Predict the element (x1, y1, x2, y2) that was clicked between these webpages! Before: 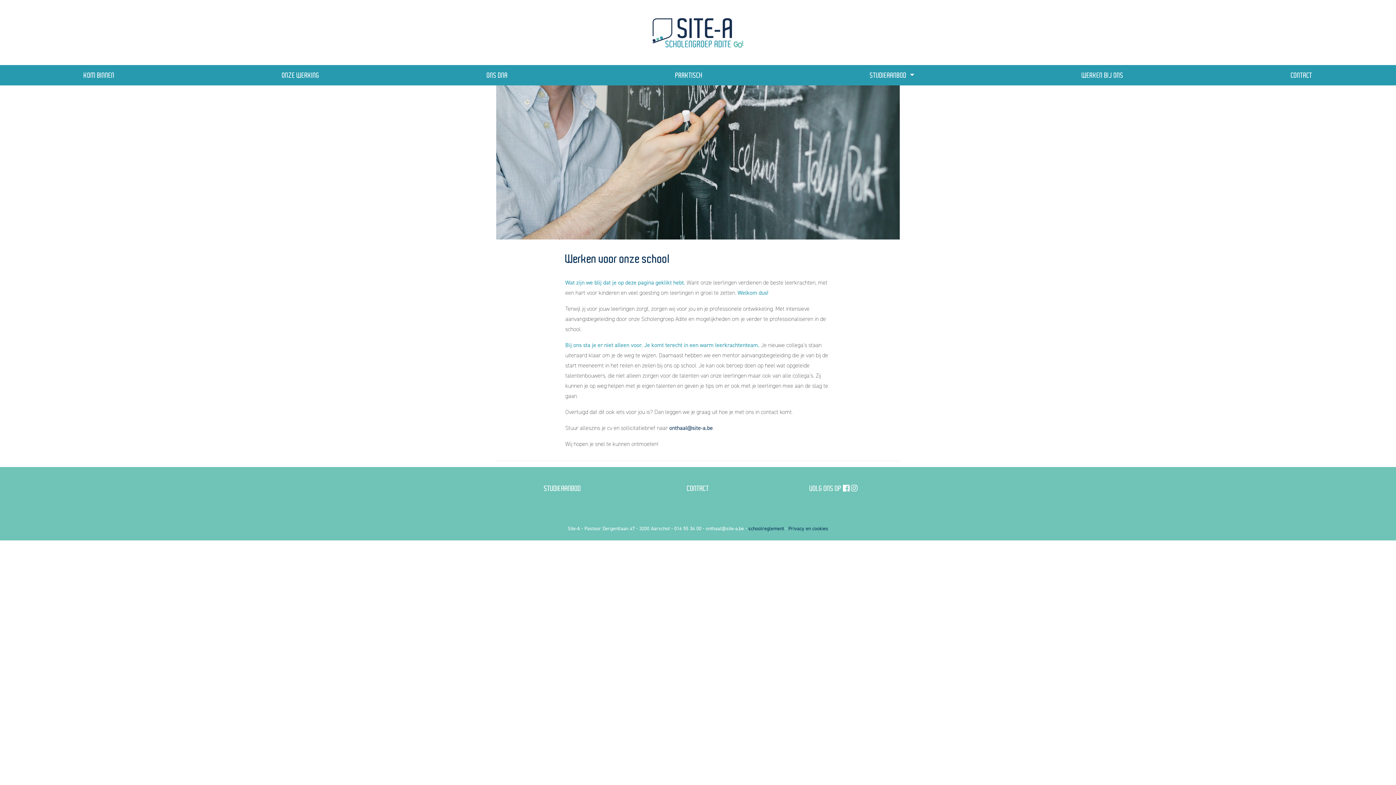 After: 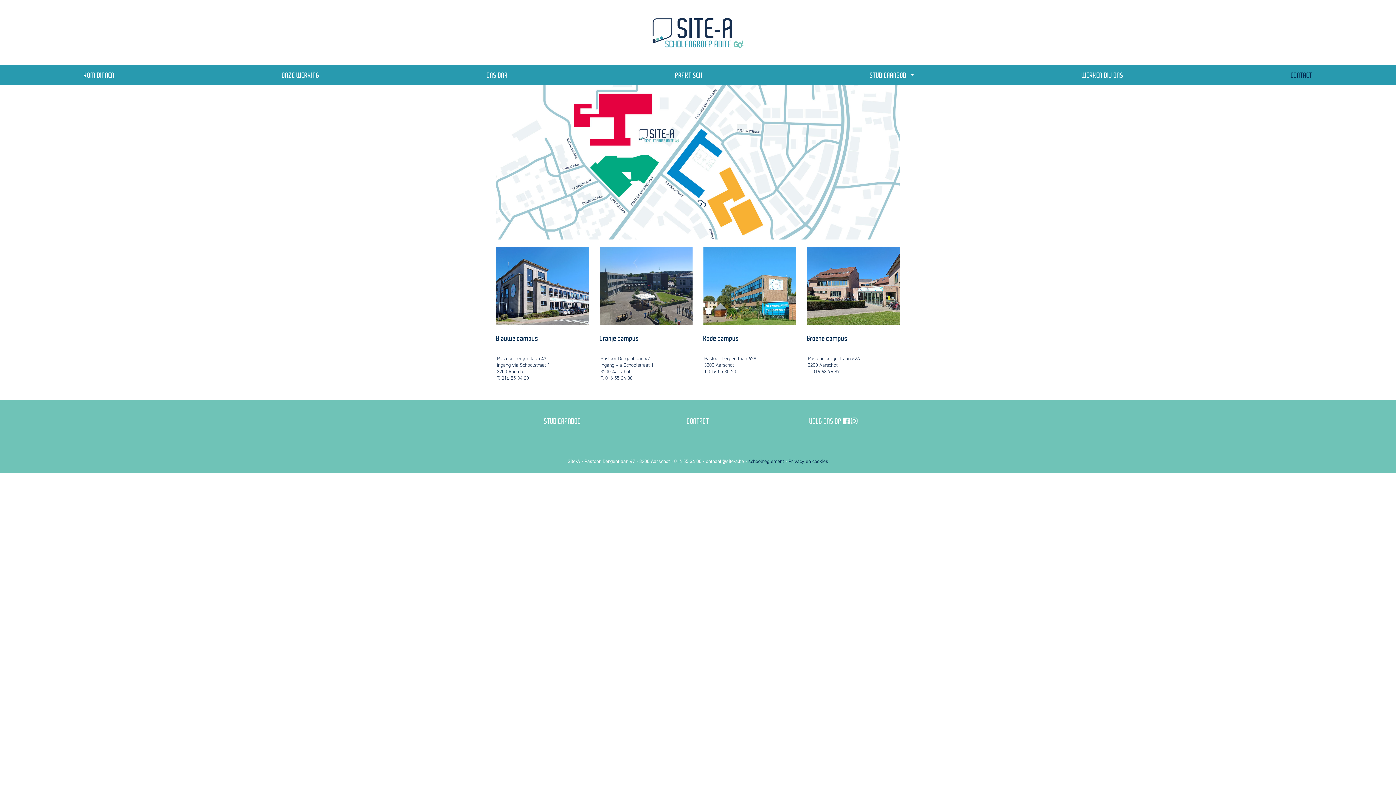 Action: bbox: (687, 484, 709, 492) label: CONTACT